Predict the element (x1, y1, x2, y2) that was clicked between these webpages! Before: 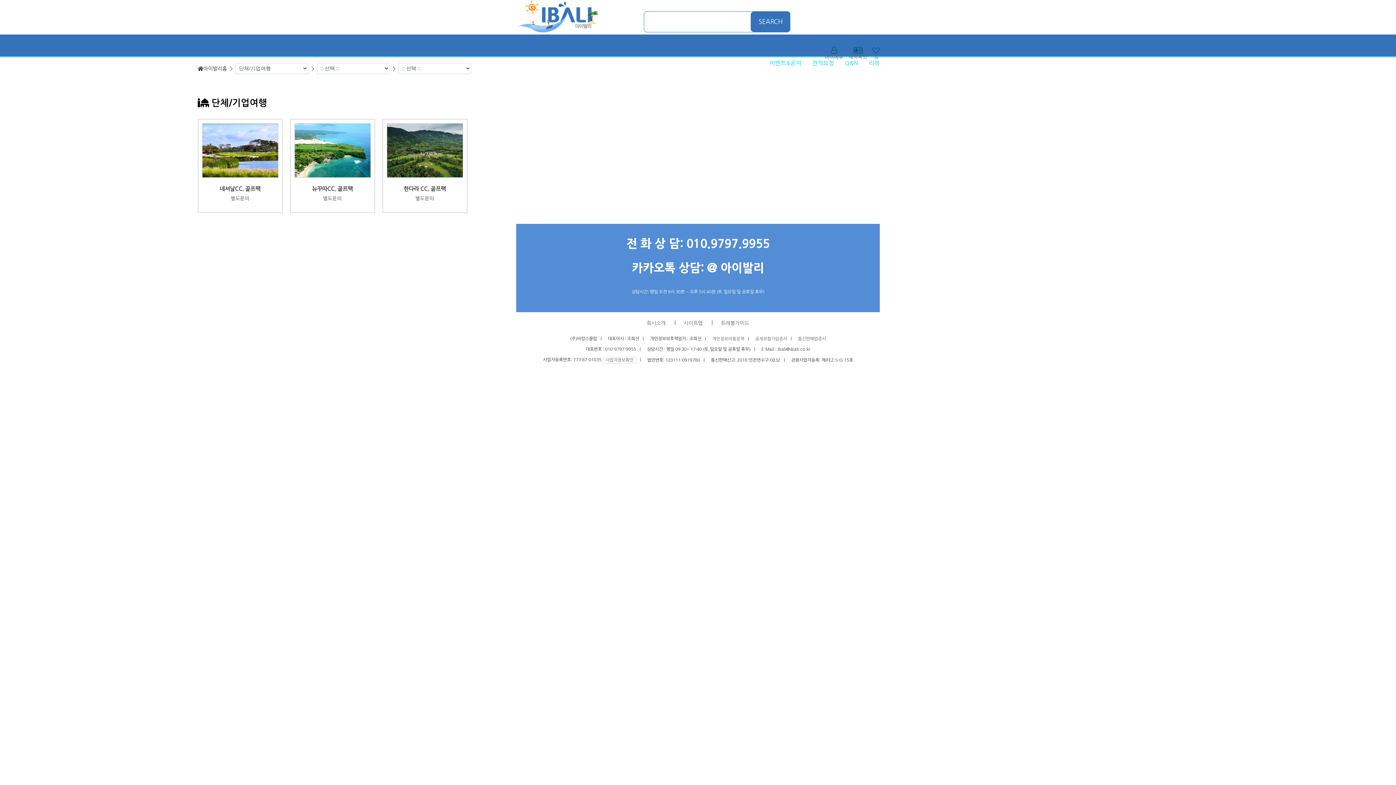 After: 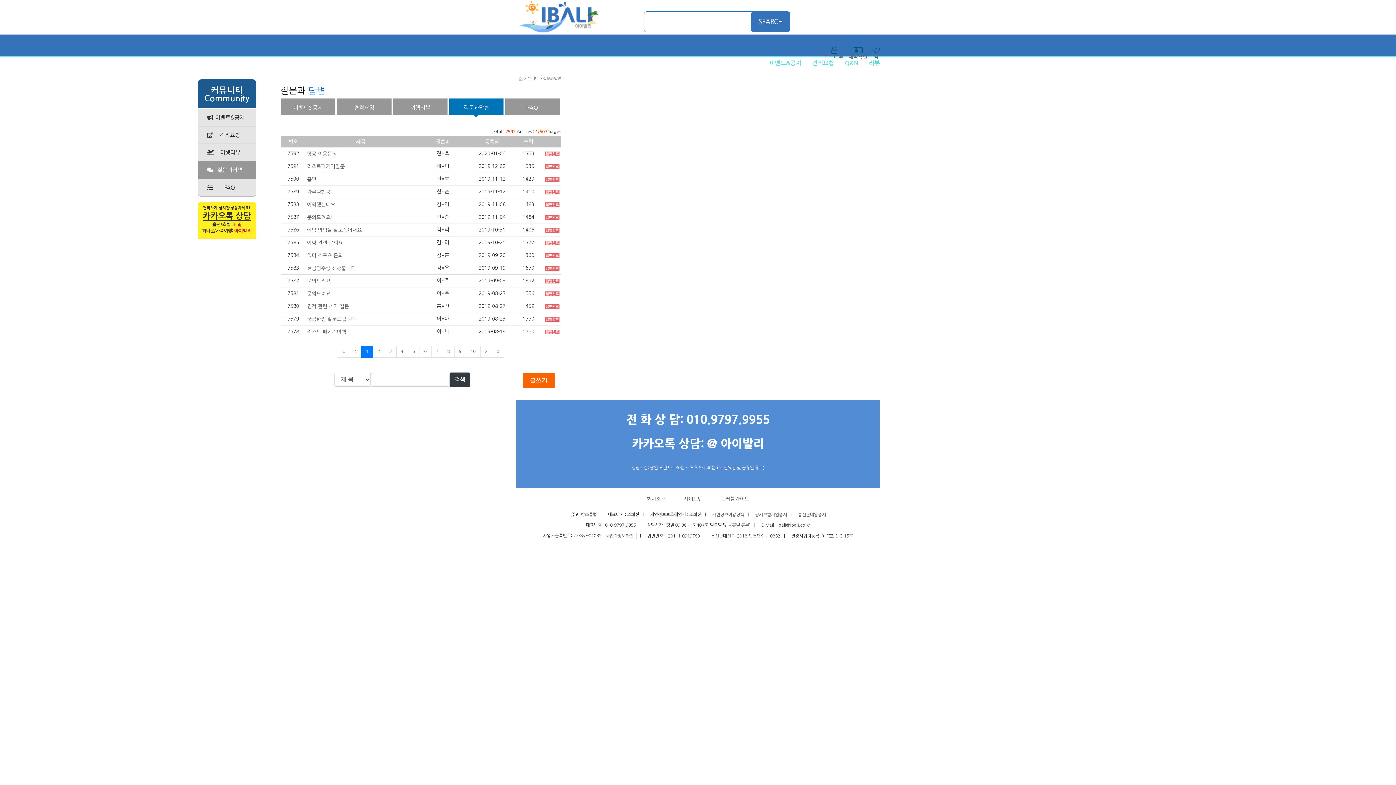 Action: label: Q&N bbox: (845, 60, 858, 65)